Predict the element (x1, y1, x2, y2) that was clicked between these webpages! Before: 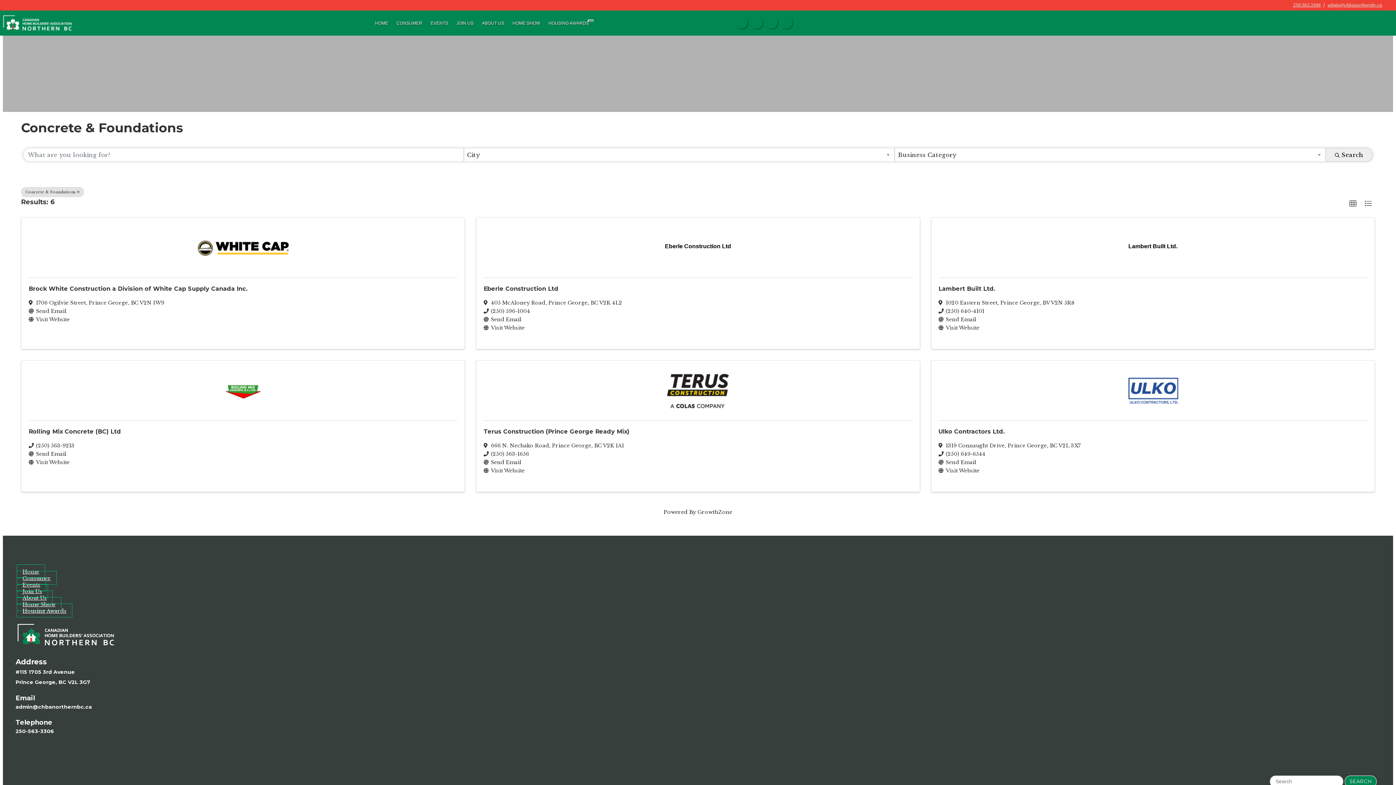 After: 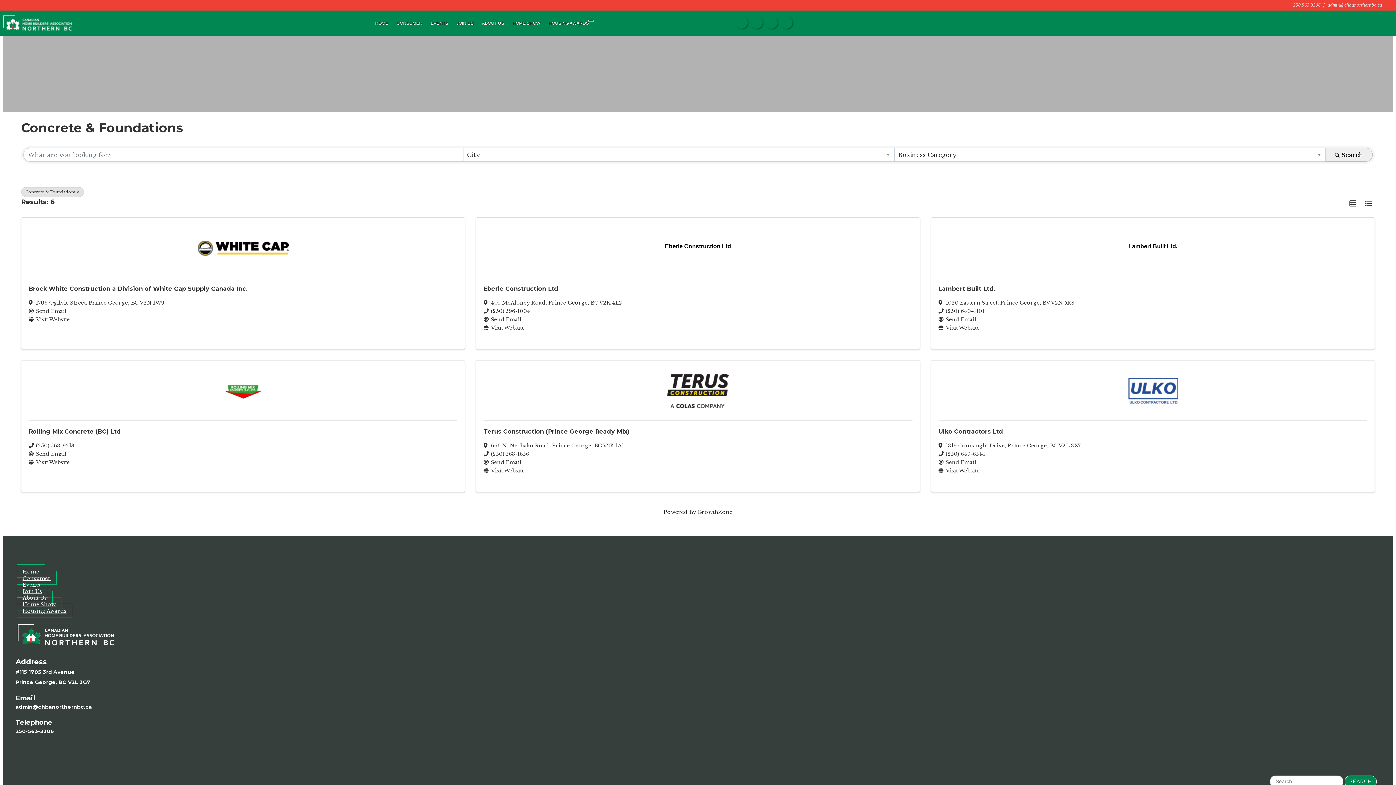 Action: label: LinkedIn bbox: (780, 16, 792, 28)